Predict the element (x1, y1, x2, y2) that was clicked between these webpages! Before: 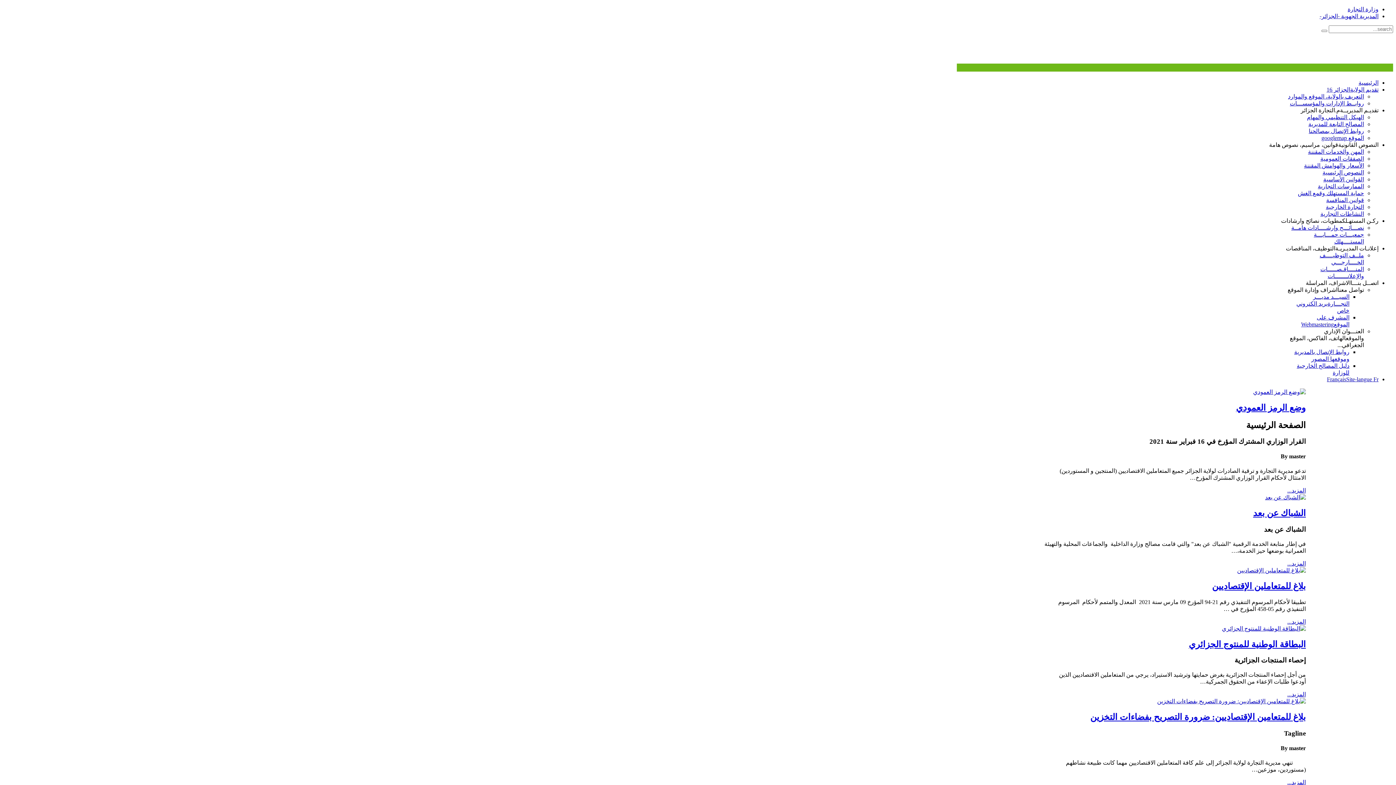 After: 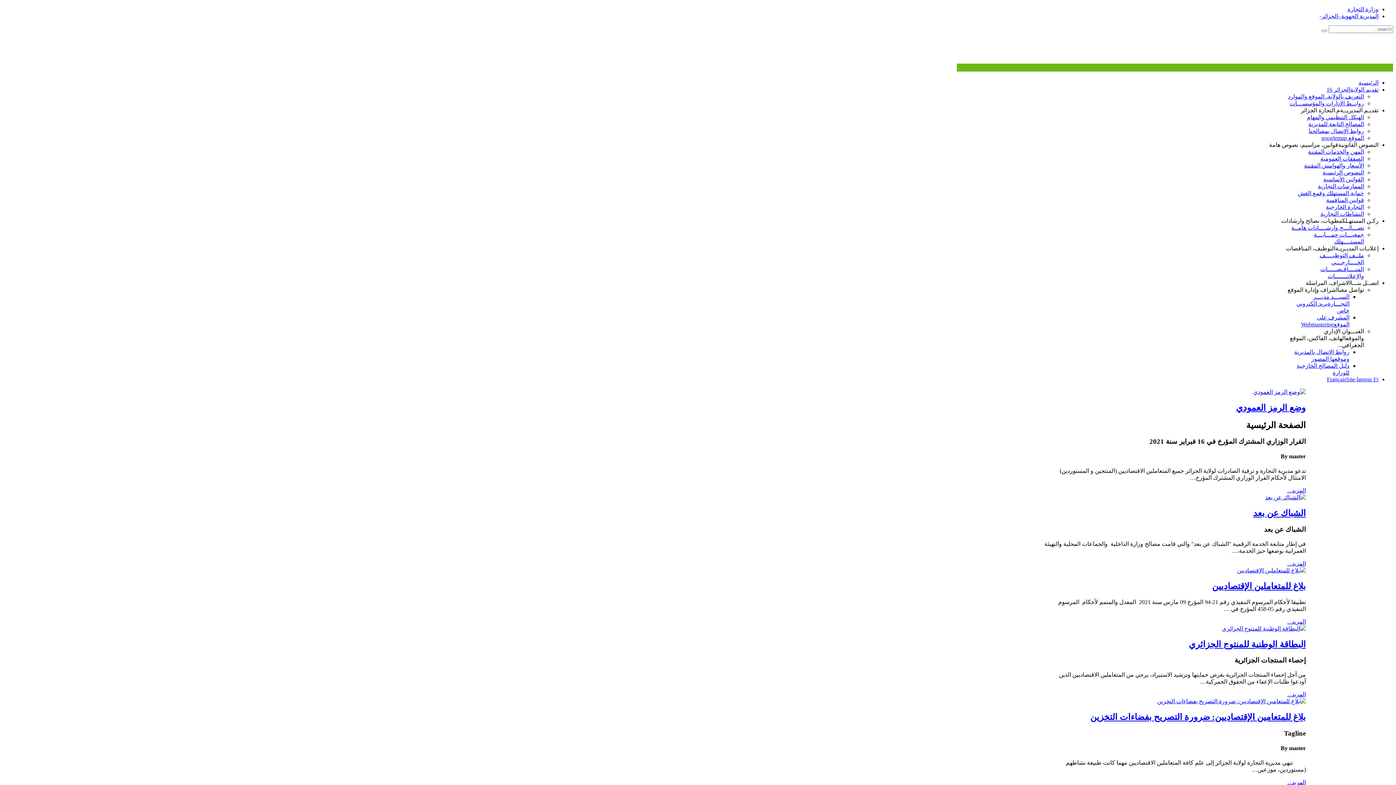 Action: bbox: (1253, 389, 1306, 395)